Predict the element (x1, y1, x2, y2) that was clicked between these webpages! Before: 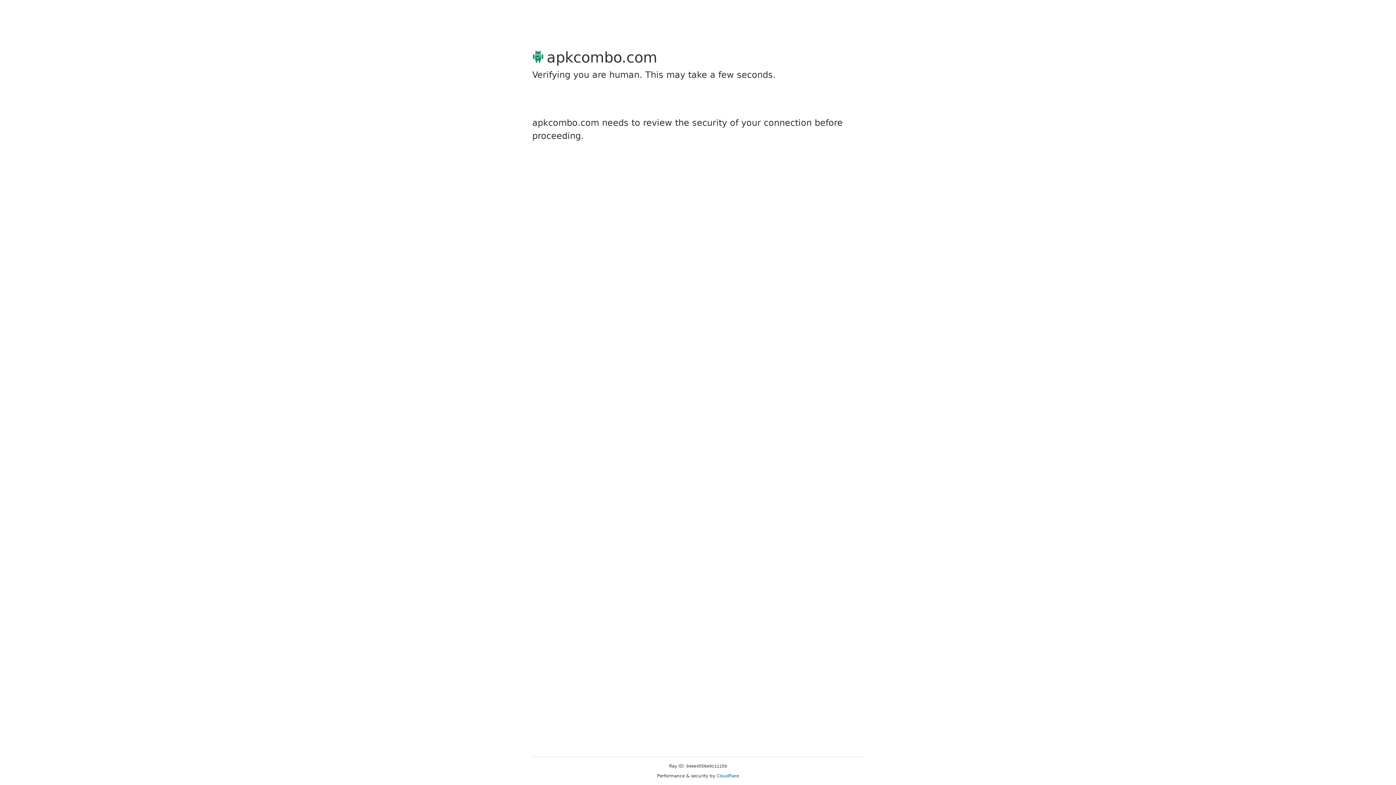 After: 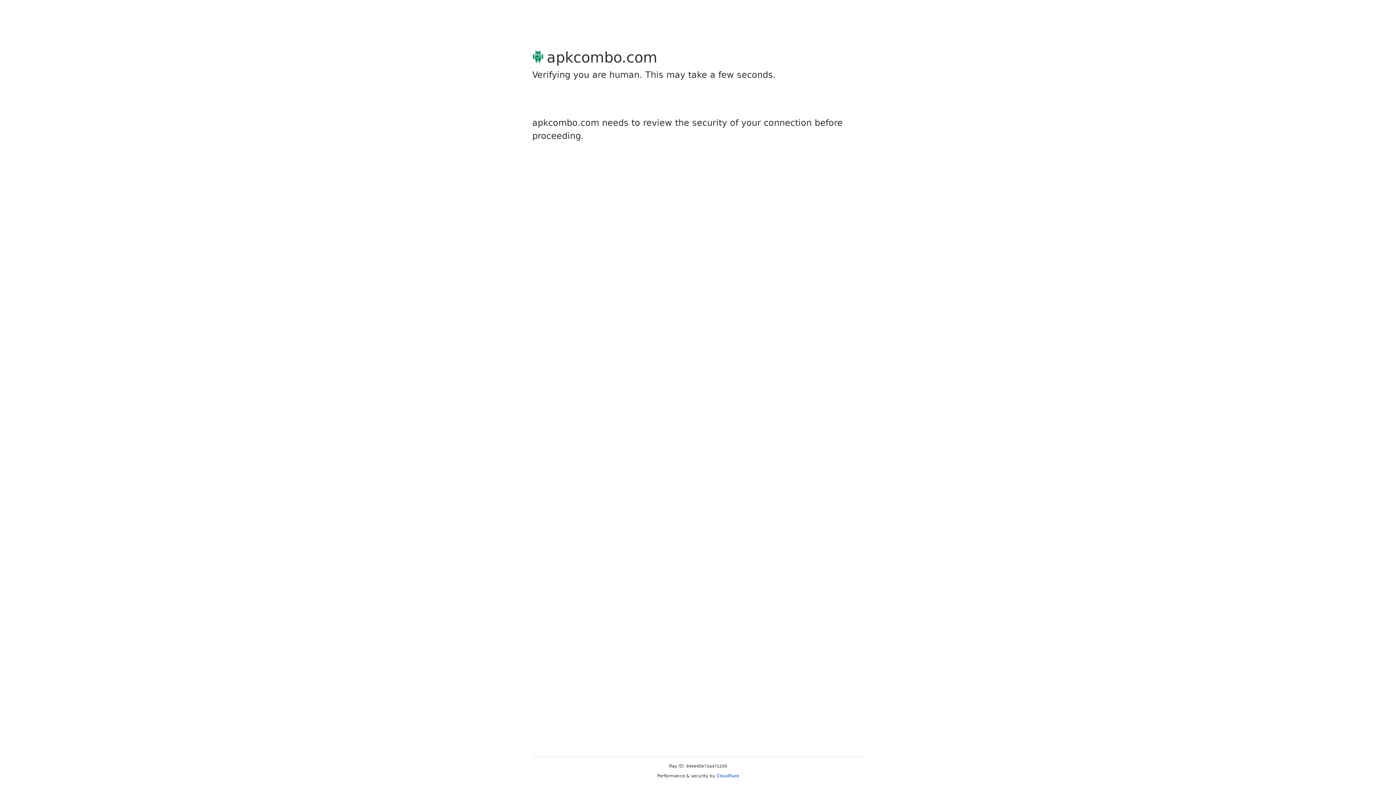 Action: label: Cloudflare bbox: (716, 773, 739, 778)